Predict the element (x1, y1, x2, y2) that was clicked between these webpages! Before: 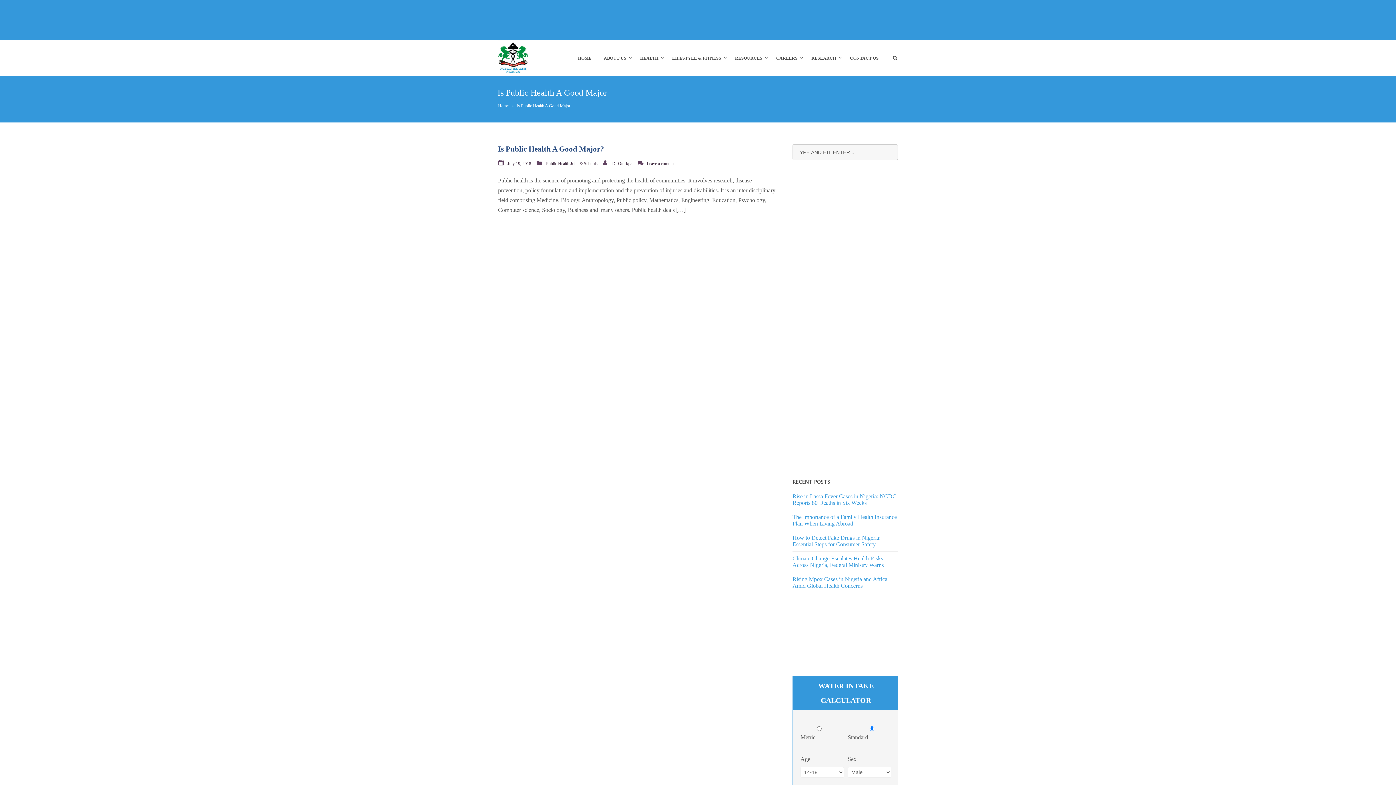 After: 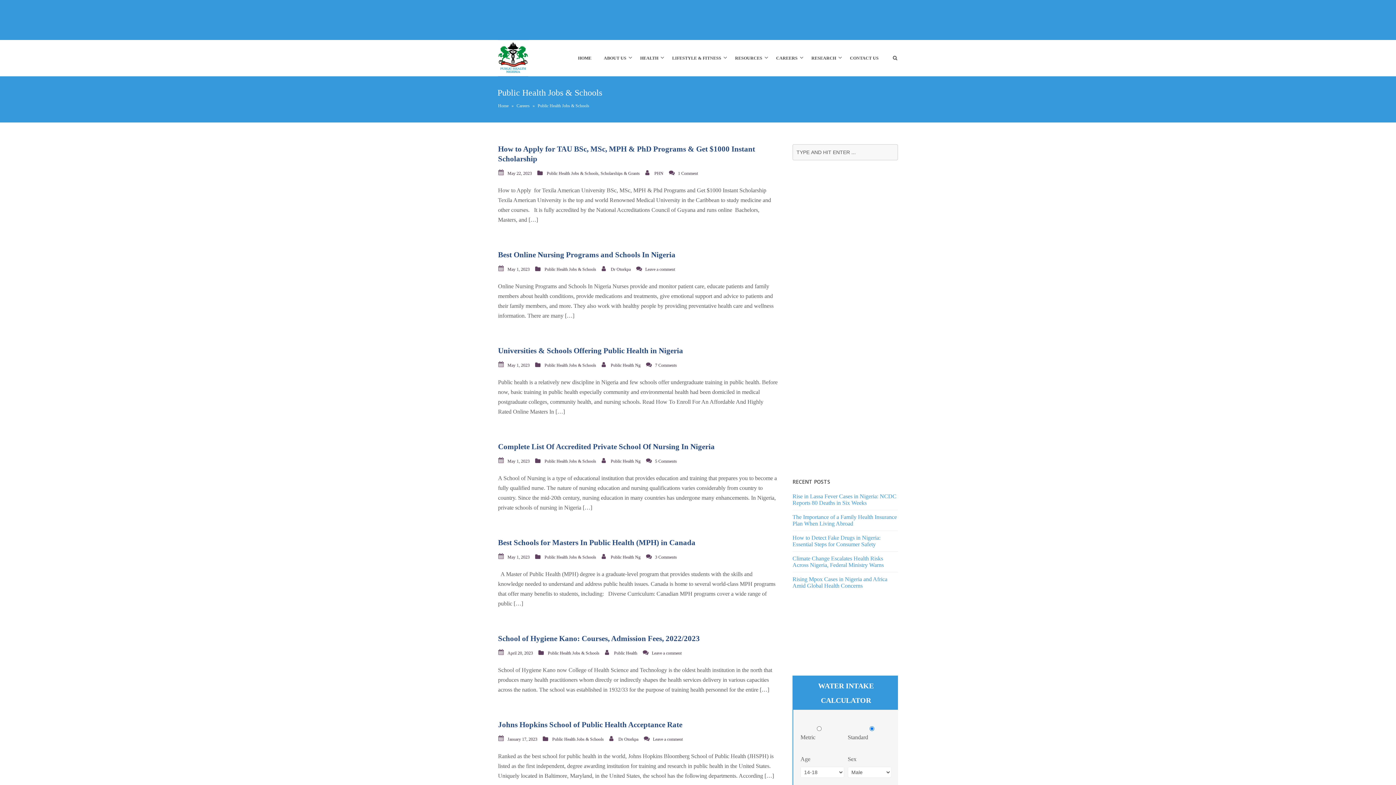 Action: bbox: (546, 161, 597, 166) label: Public Health Jobs & Schools